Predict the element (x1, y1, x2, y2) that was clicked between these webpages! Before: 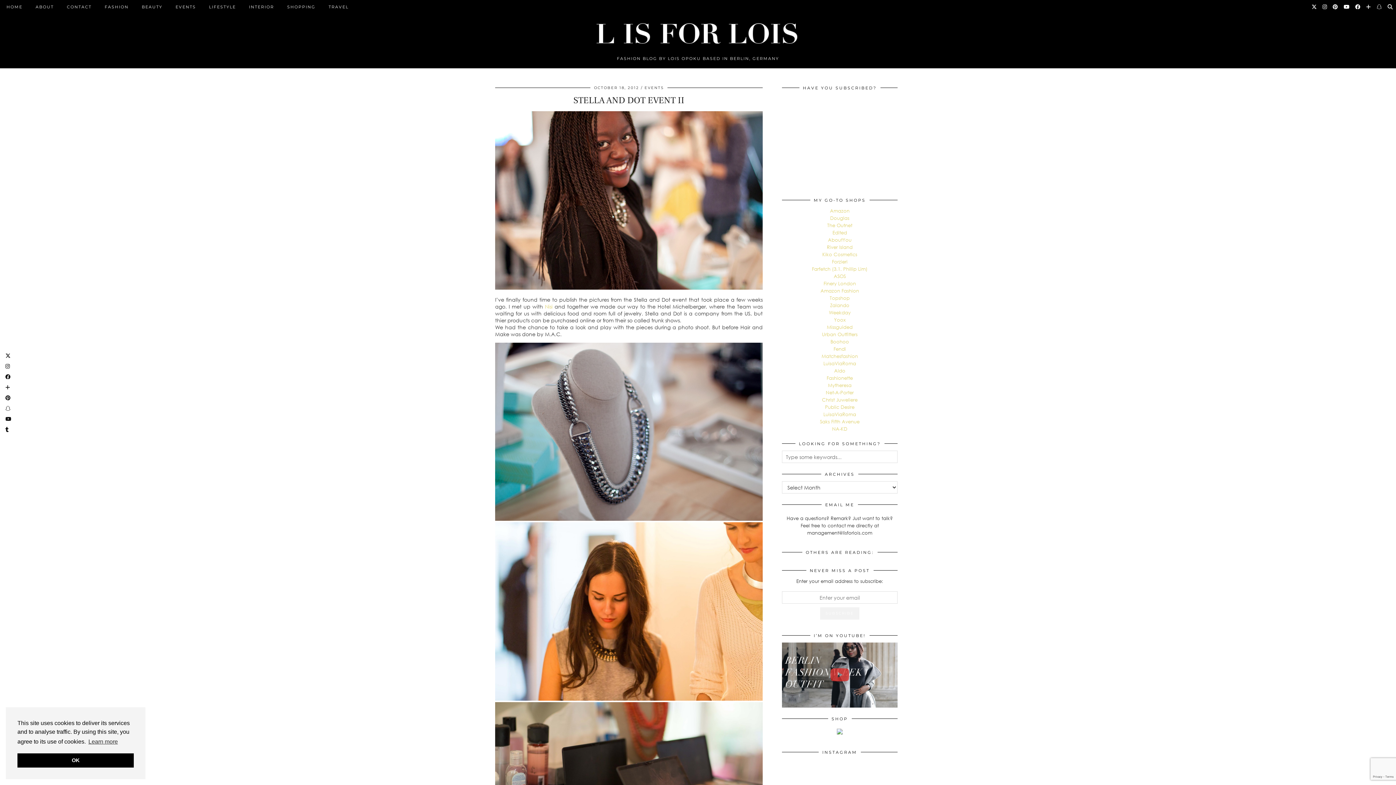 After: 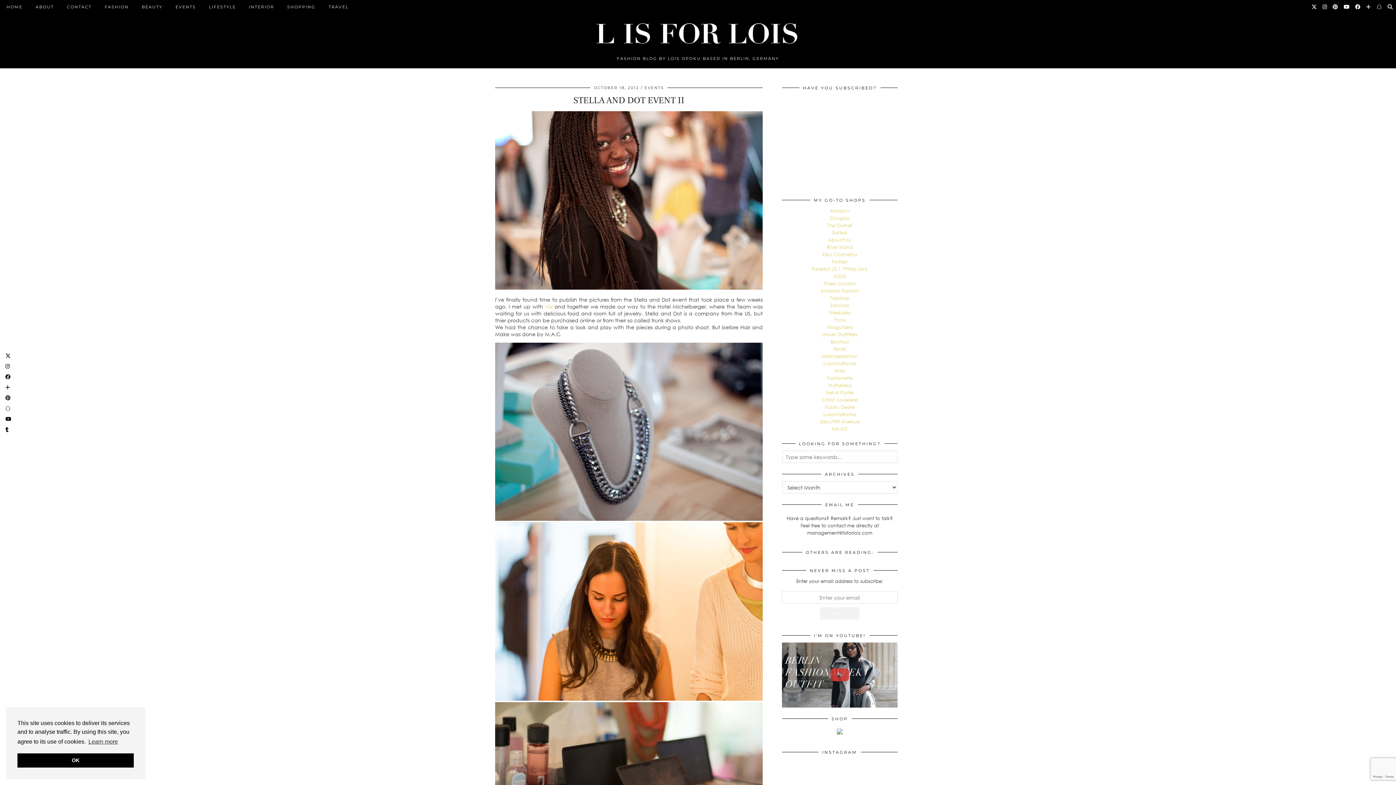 Action: label: Snapchat bbox: (1377, 0, 1382, 13)